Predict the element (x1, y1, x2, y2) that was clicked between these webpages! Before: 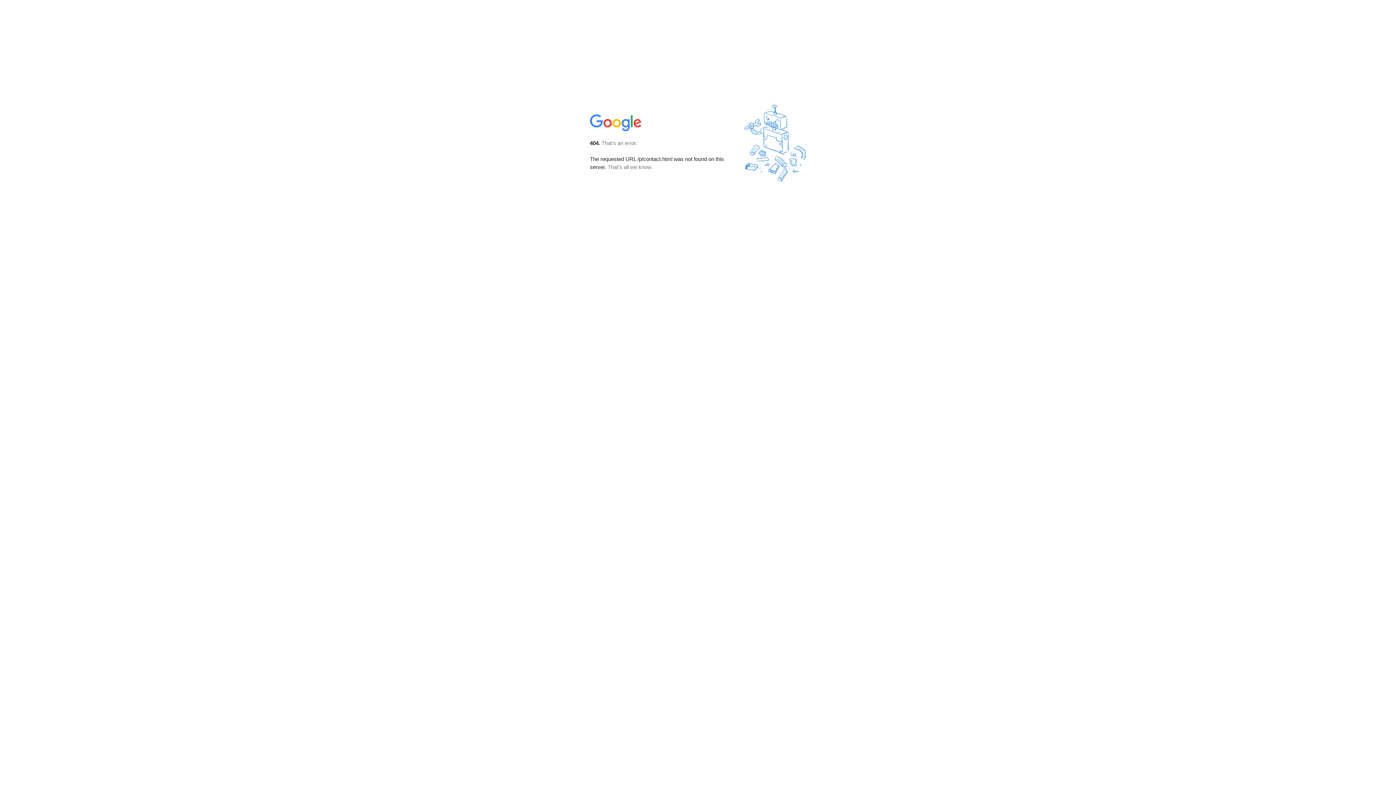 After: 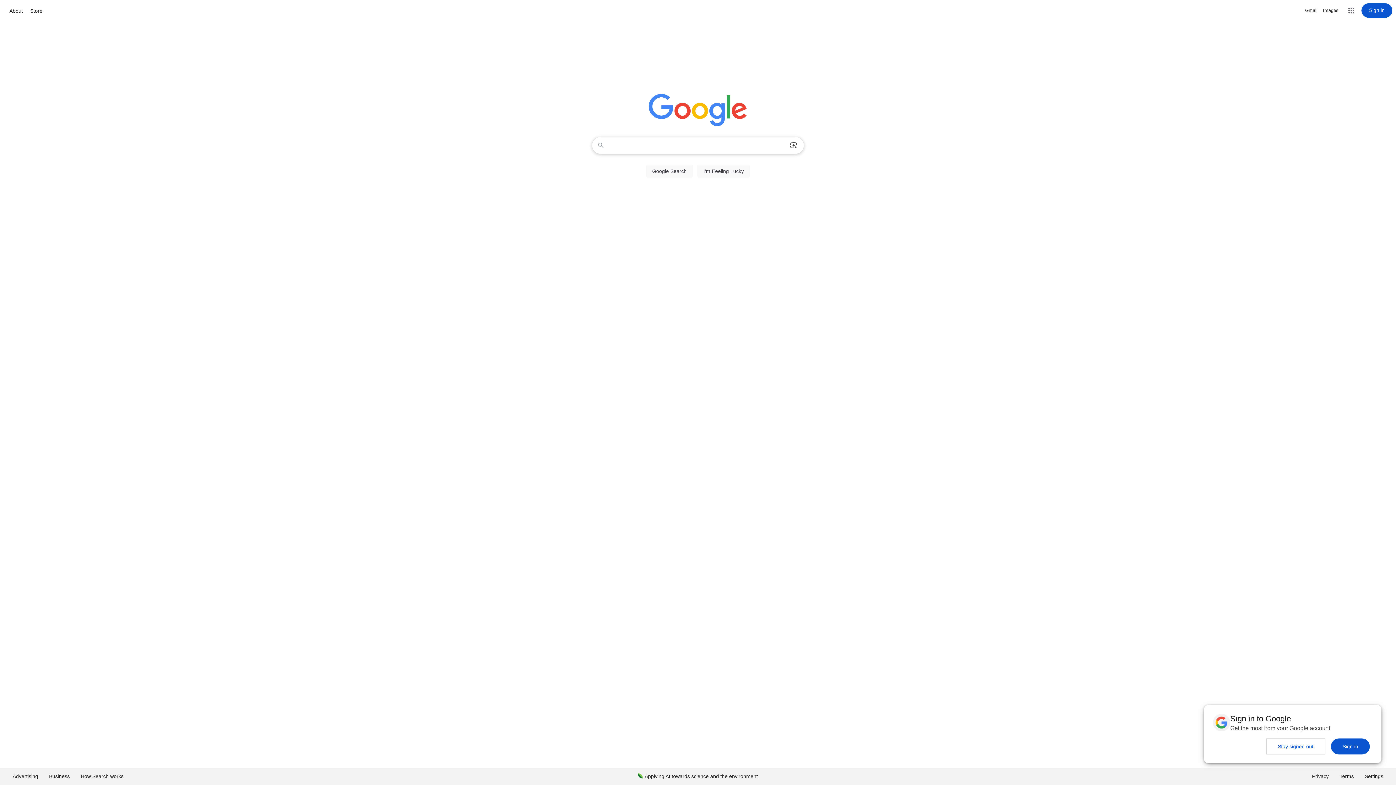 Action: bbox: (590, 127, 642, 134)